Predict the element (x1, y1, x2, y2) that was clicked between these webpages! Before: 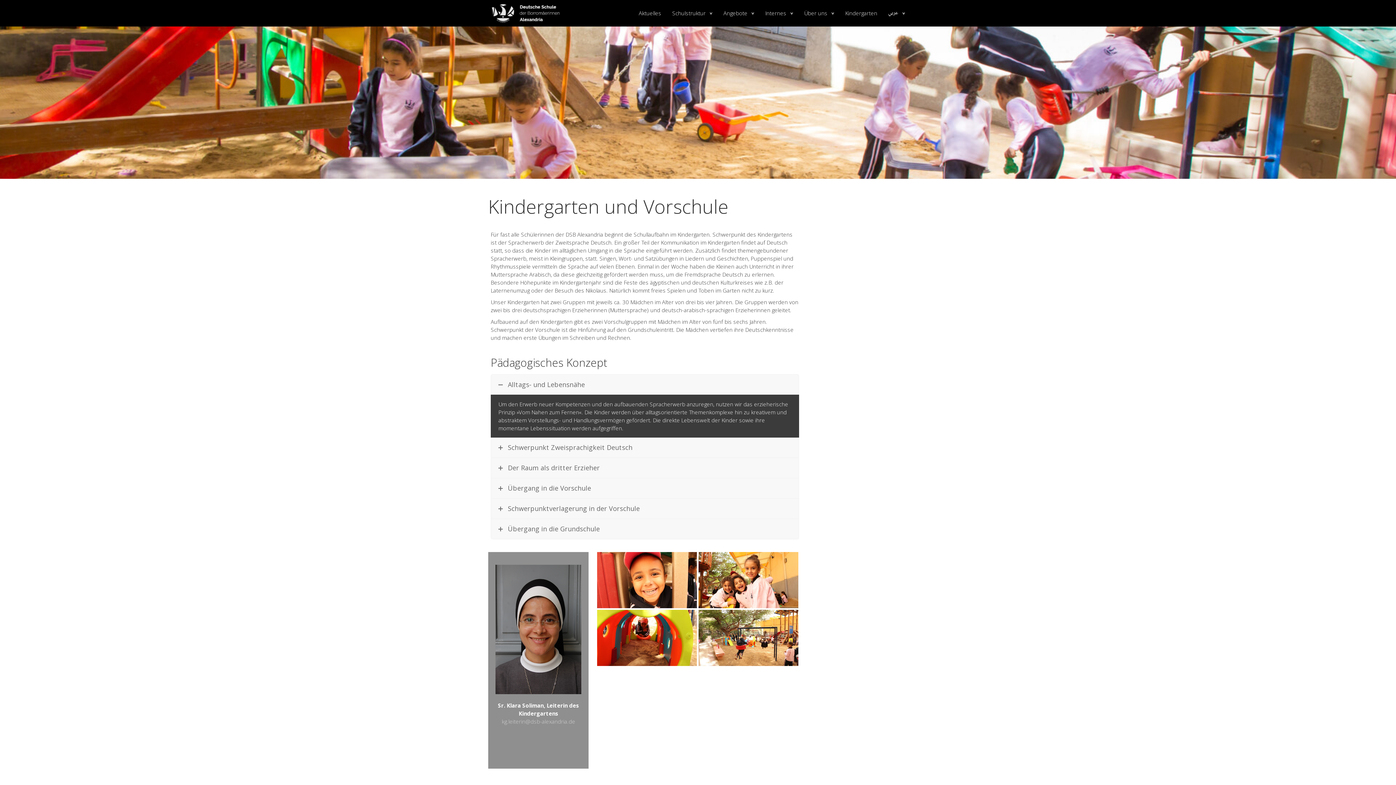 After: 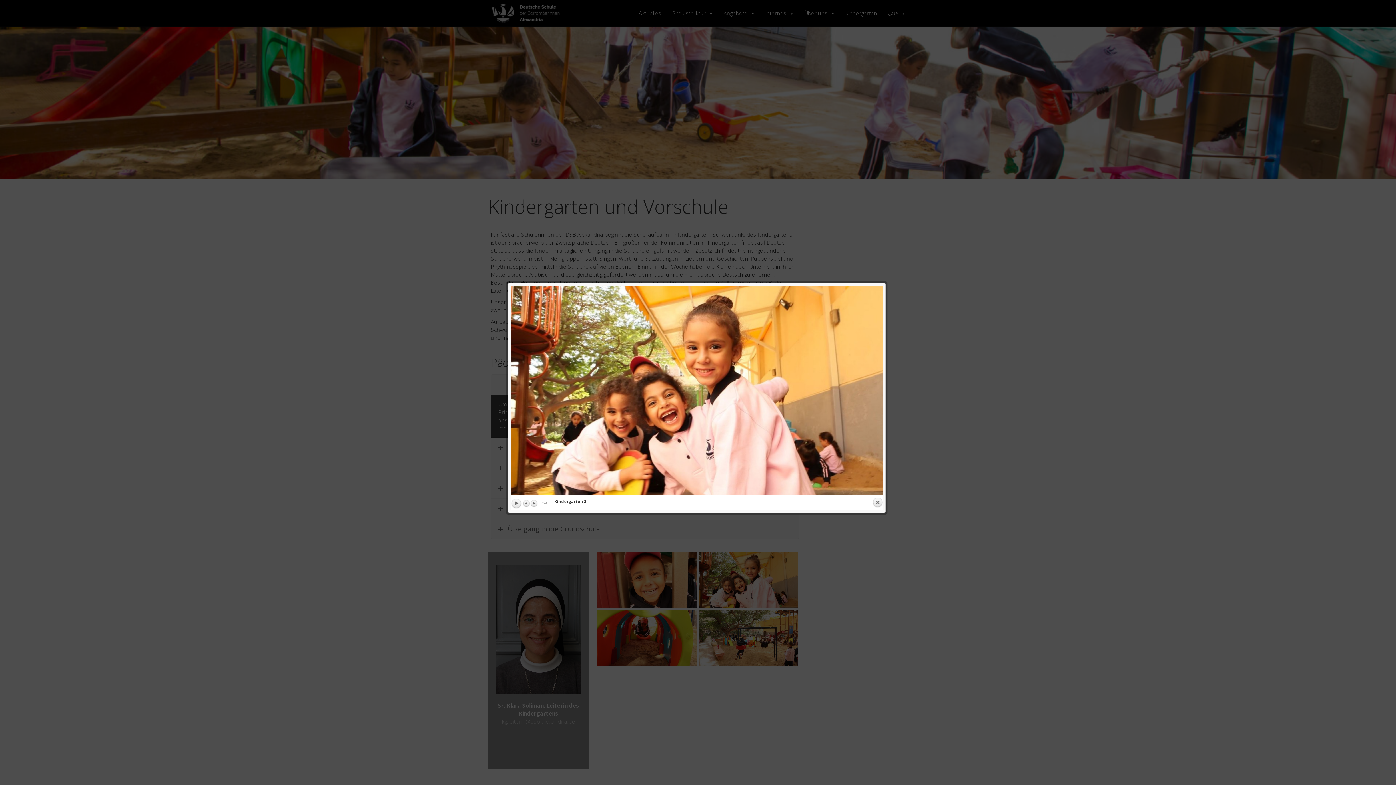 Action: bbox: (698, 552, 798, 608)